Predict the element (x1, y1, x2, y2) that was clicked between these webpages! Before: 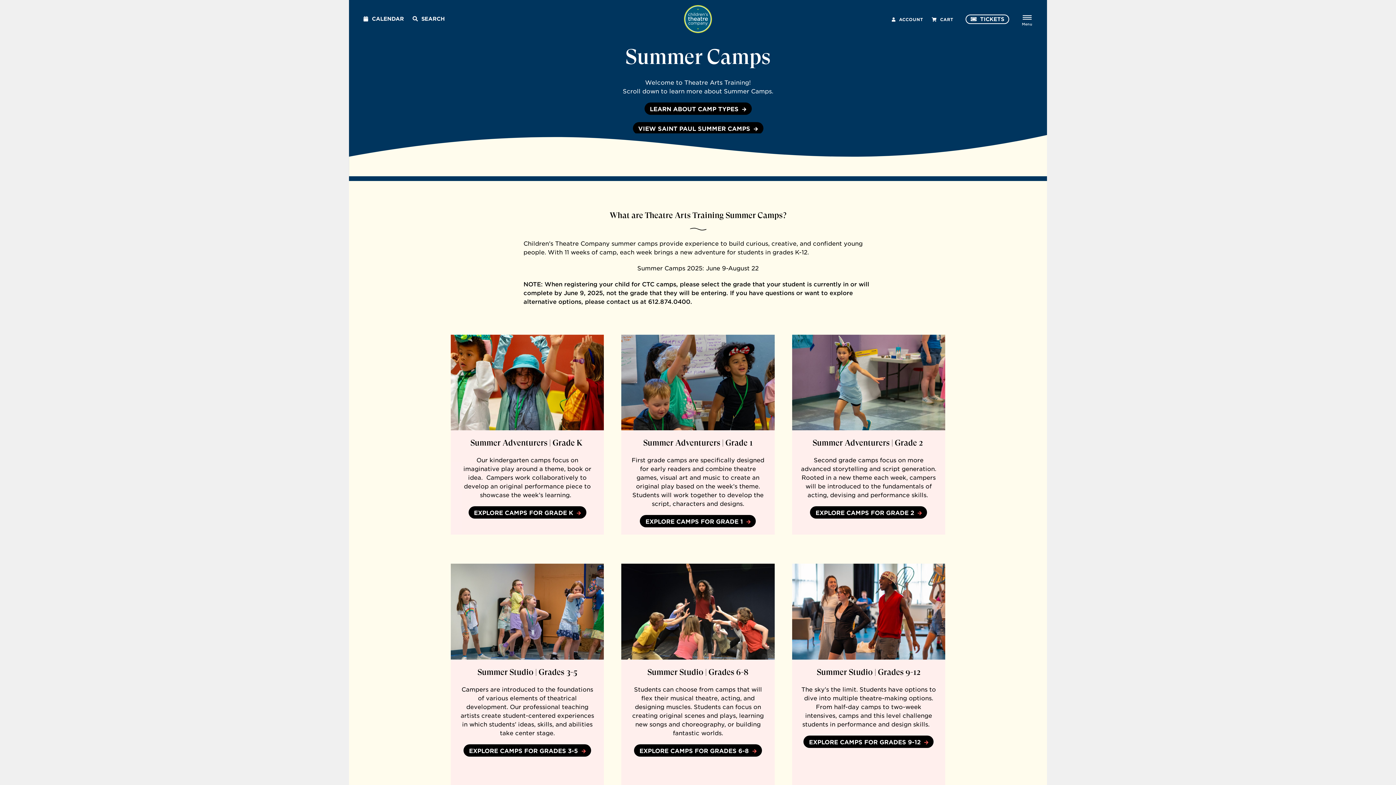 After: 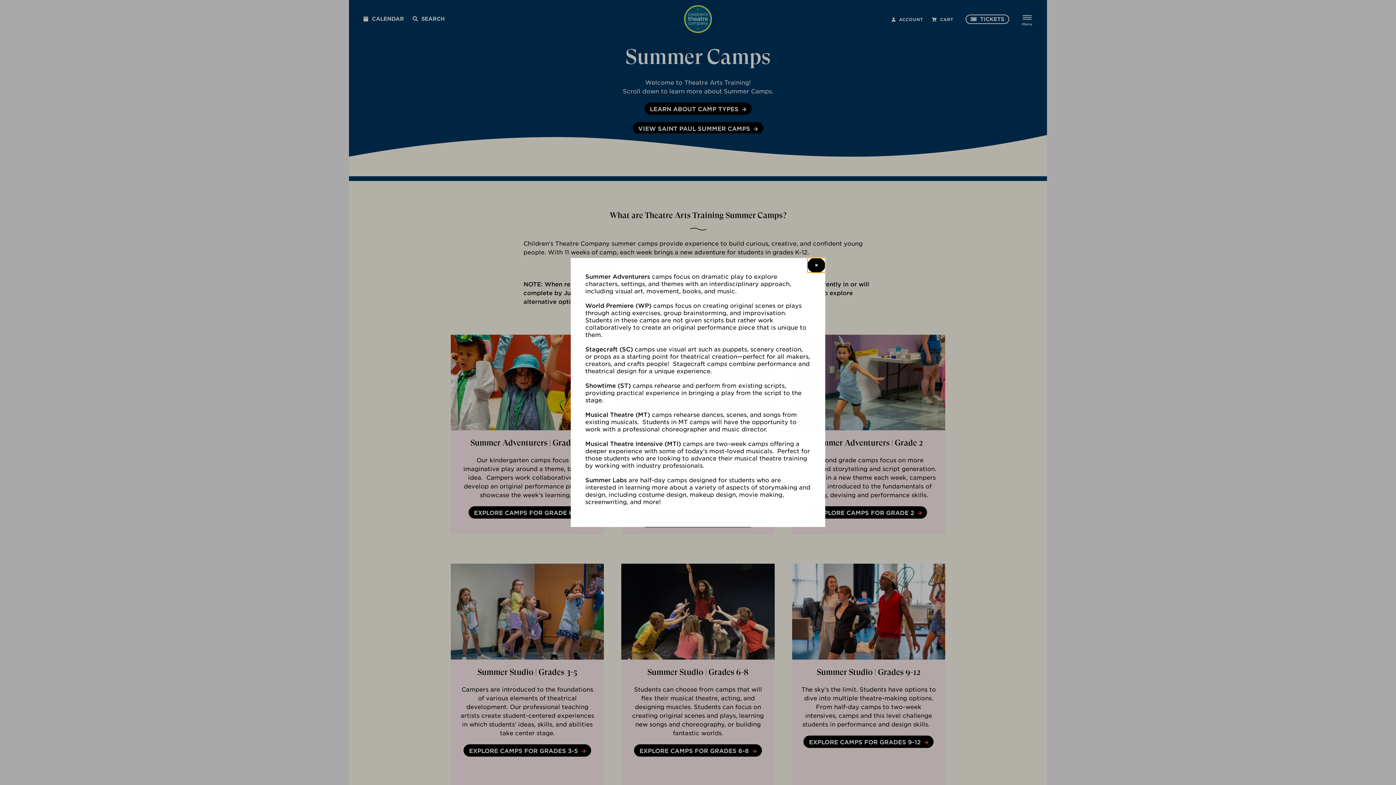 Action: bbox: (644, 102, 751, 114) label: LEARN ABOUT CAMP TYPES